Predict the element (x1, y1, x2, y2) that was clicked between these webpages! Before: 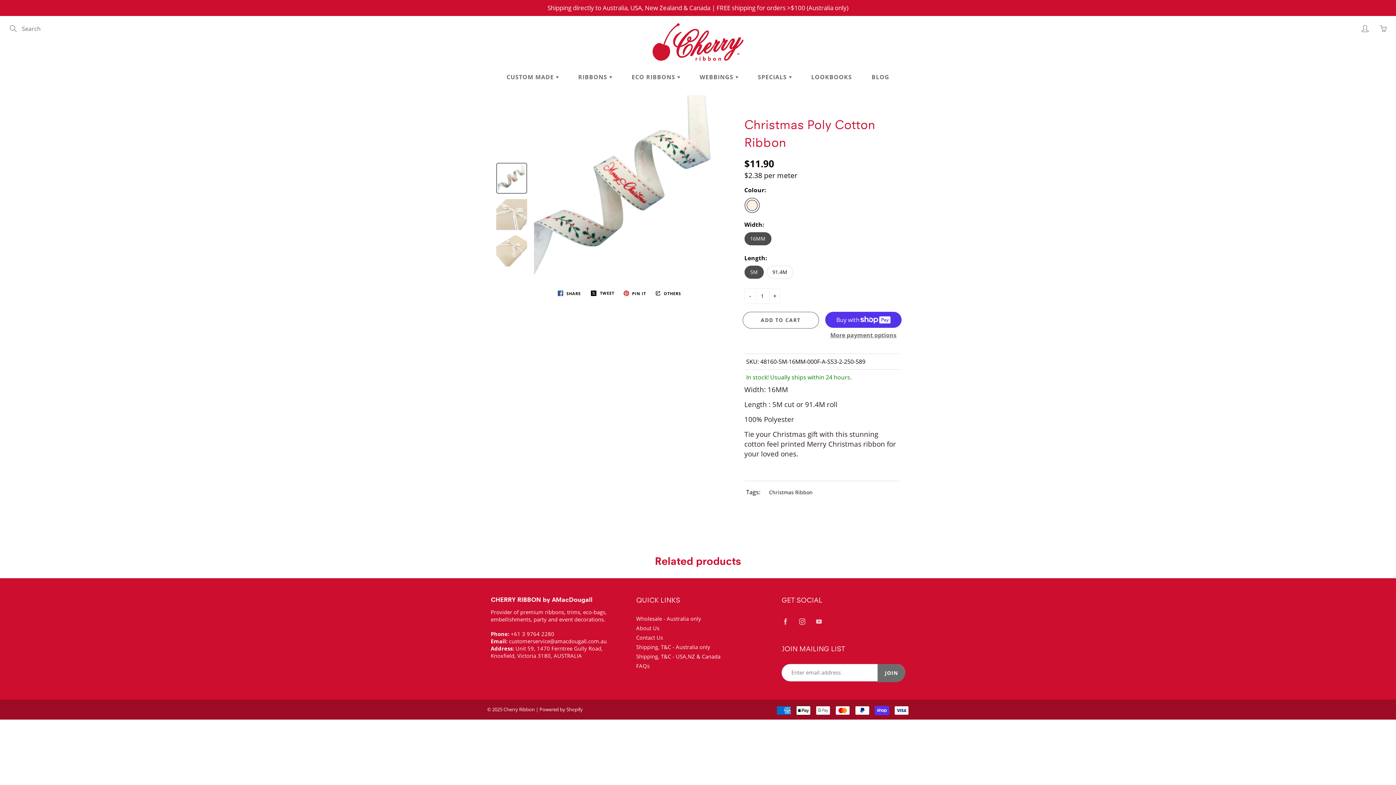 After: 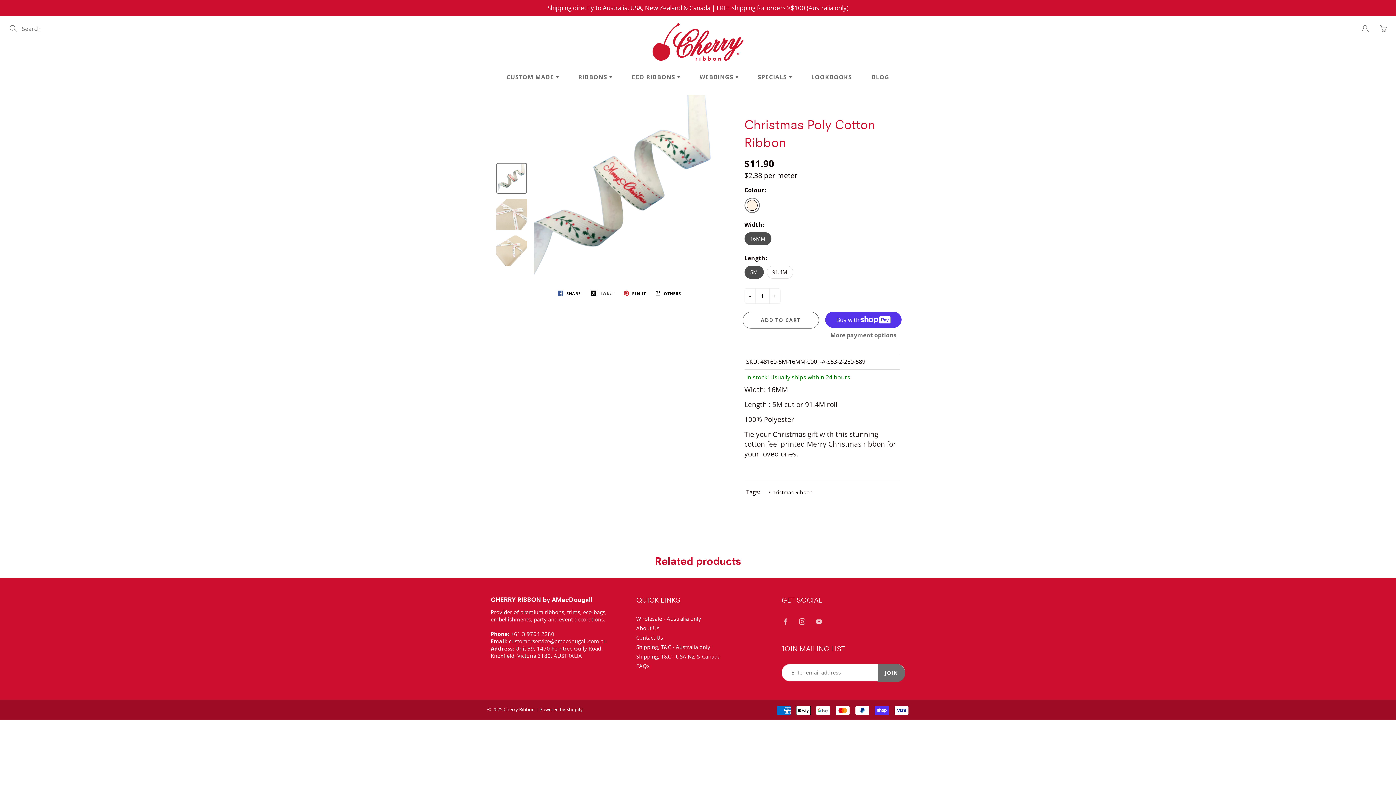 Action: label:  TWEET bbox: (587, 288, 617, 298)